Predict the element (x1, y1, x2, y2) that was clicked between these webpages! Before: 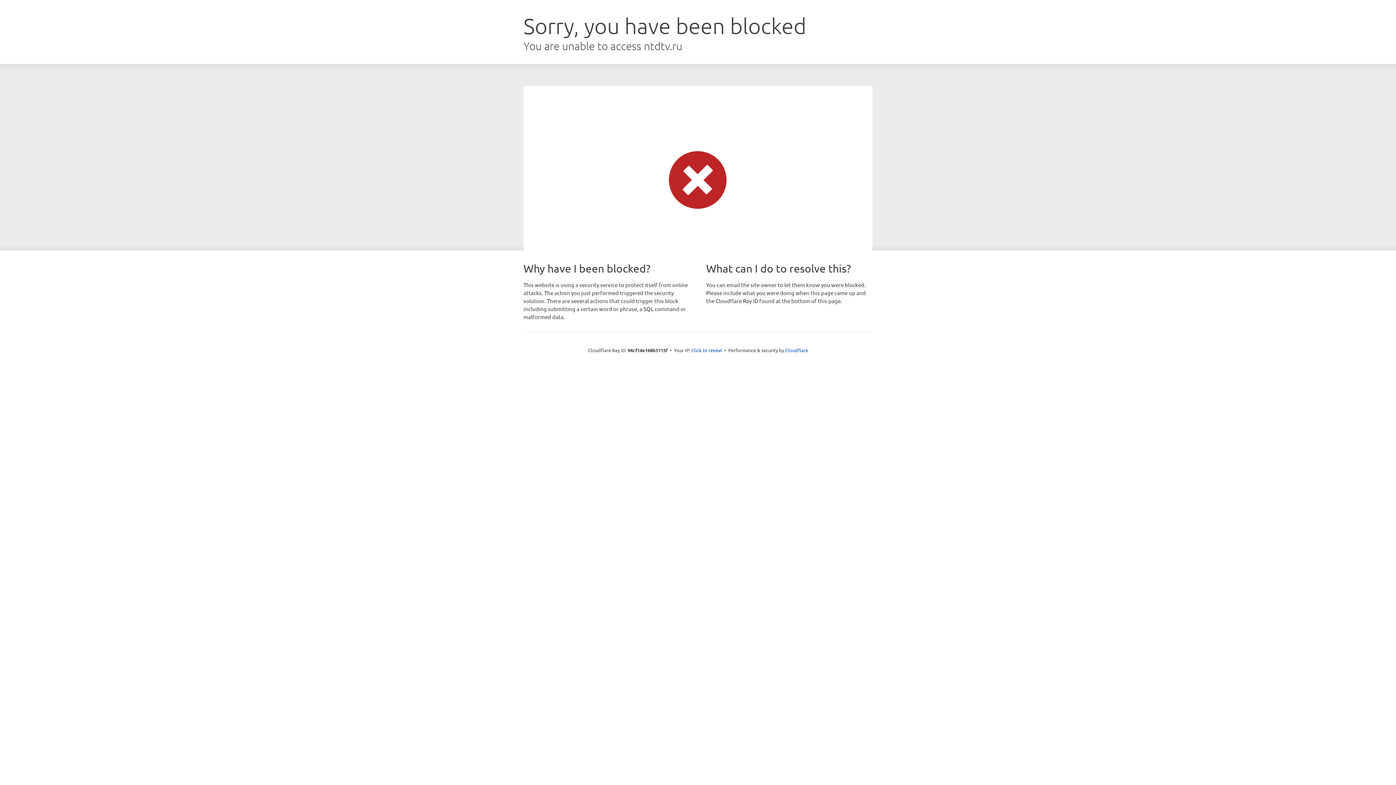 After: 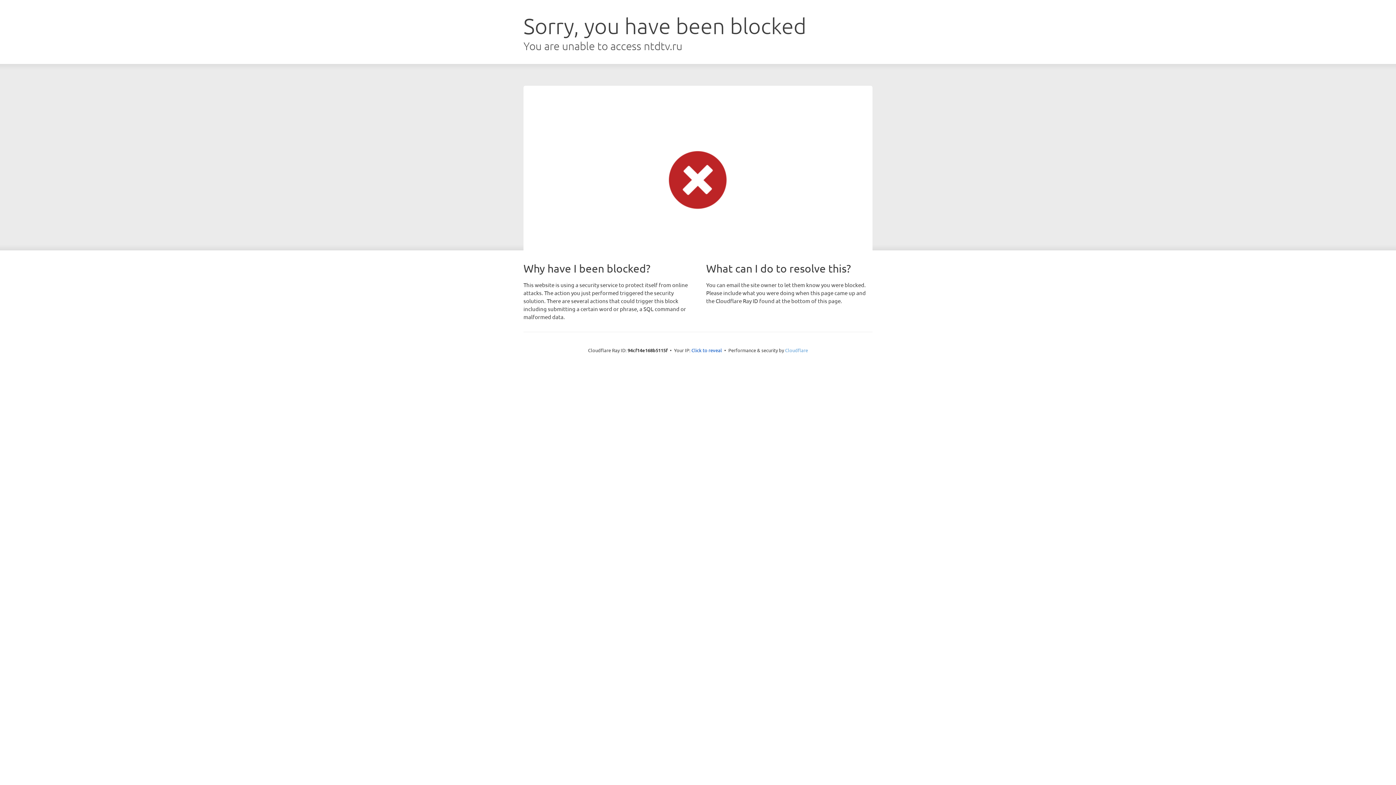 Action: bbox: (785, 347, 808, 353) label: Cloudflare